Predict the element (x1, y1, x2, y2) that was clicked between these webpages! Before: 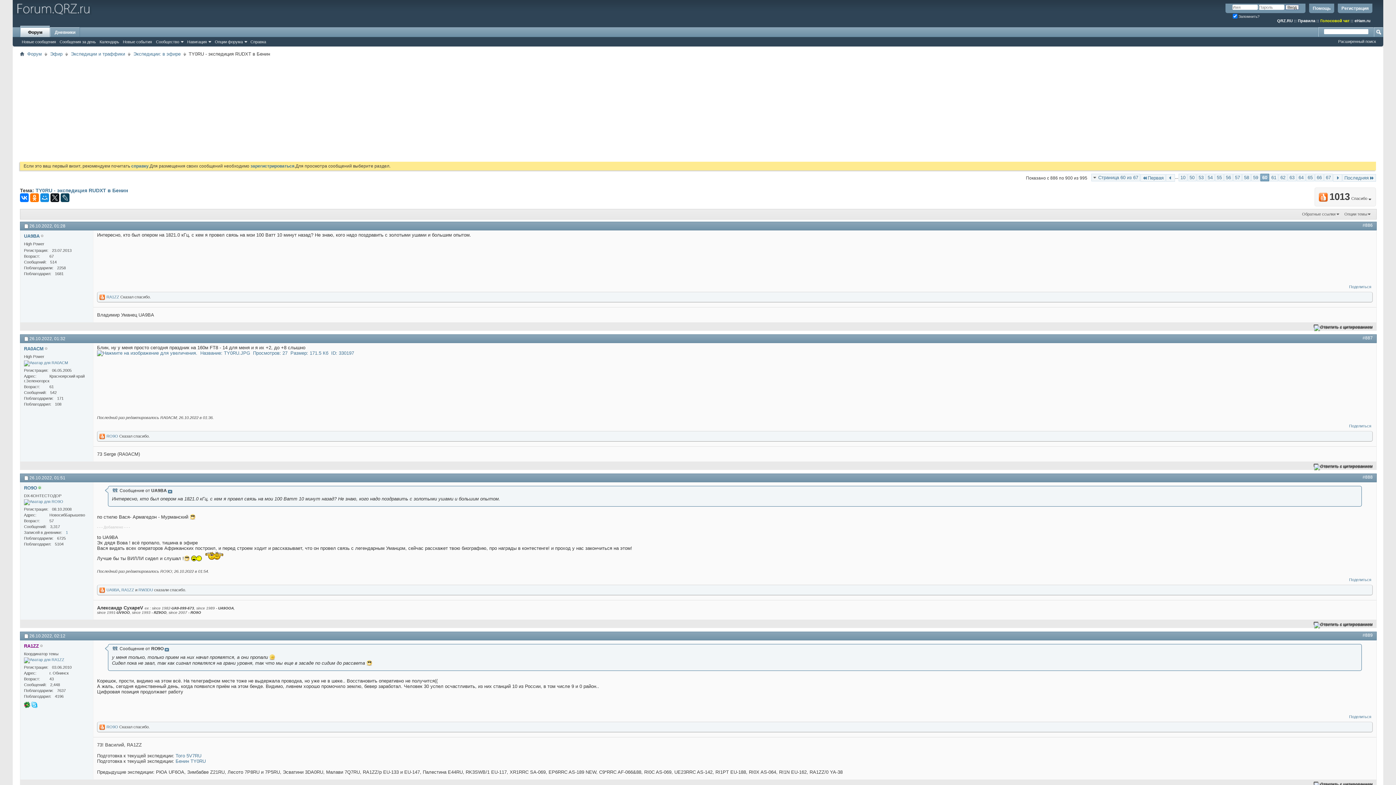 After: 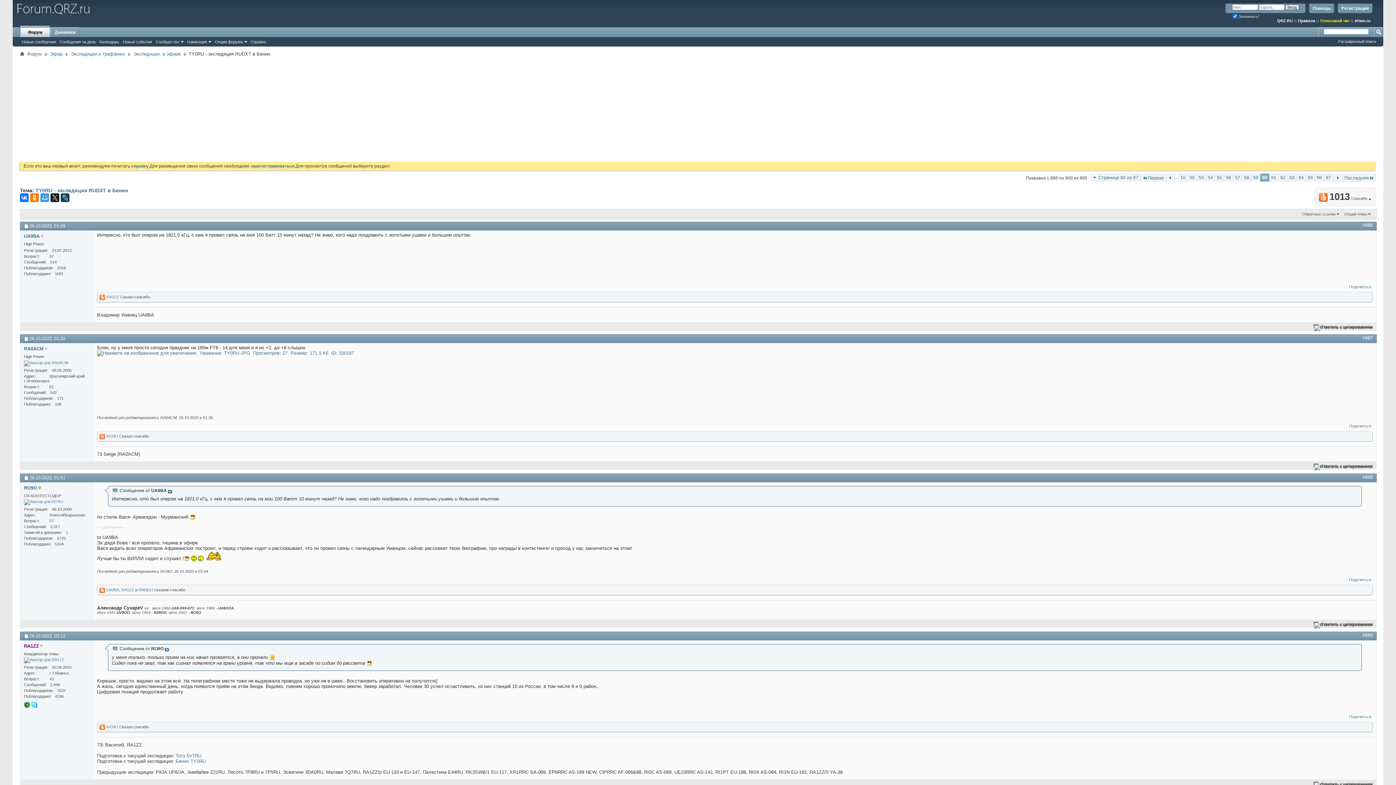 Action: bbox: (40, 193, 49, 202)